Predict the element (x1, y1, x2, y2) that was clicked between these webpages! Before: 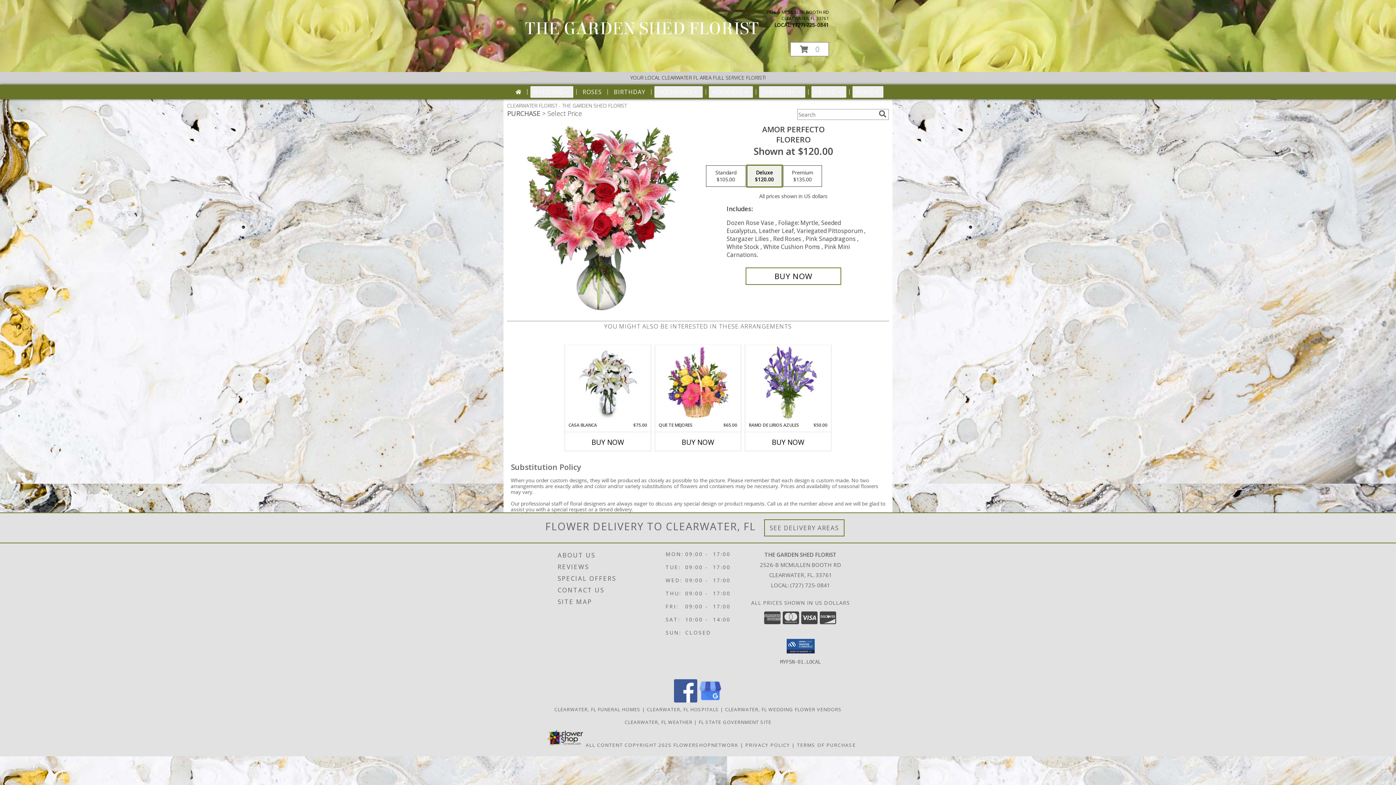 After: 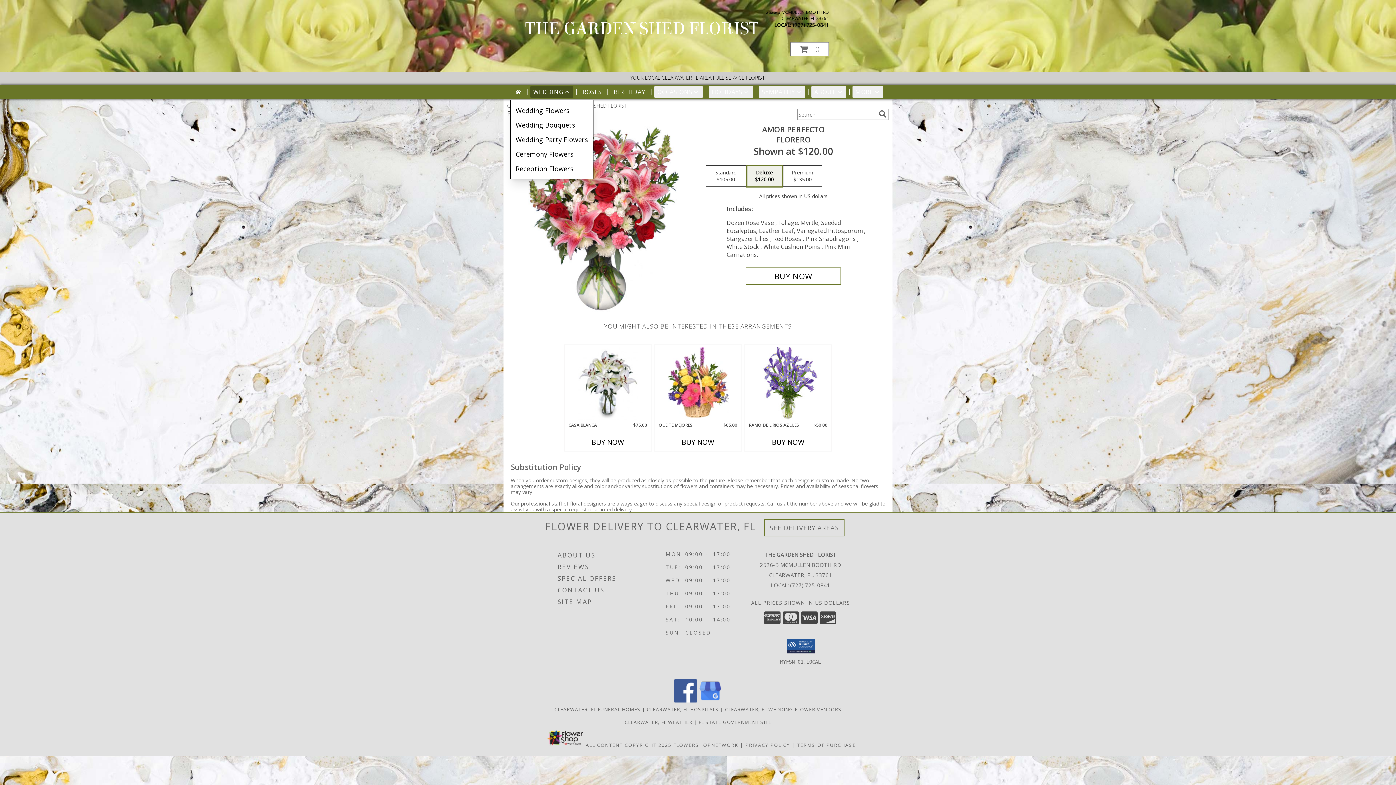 Action: bbox: (530, 86, 573, 97) label: WEDDING